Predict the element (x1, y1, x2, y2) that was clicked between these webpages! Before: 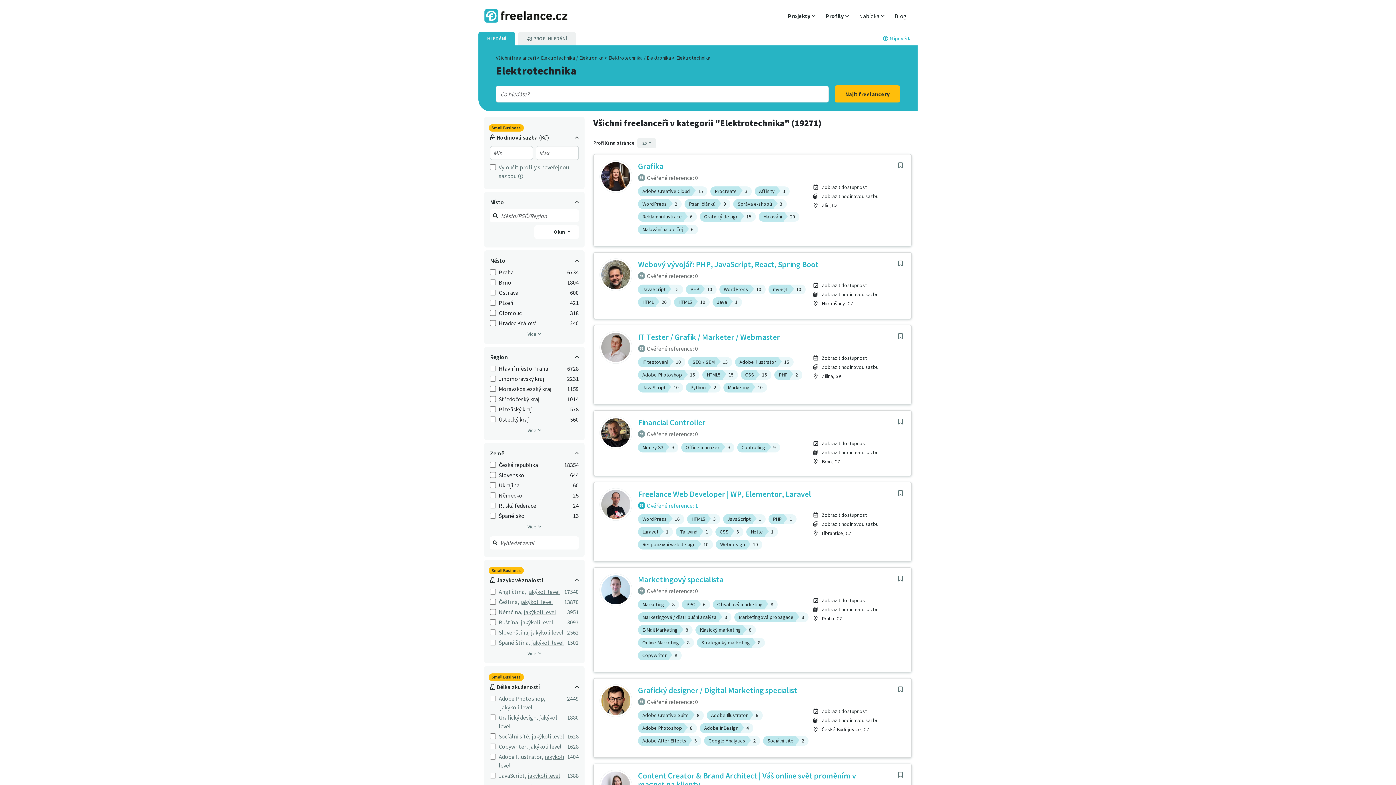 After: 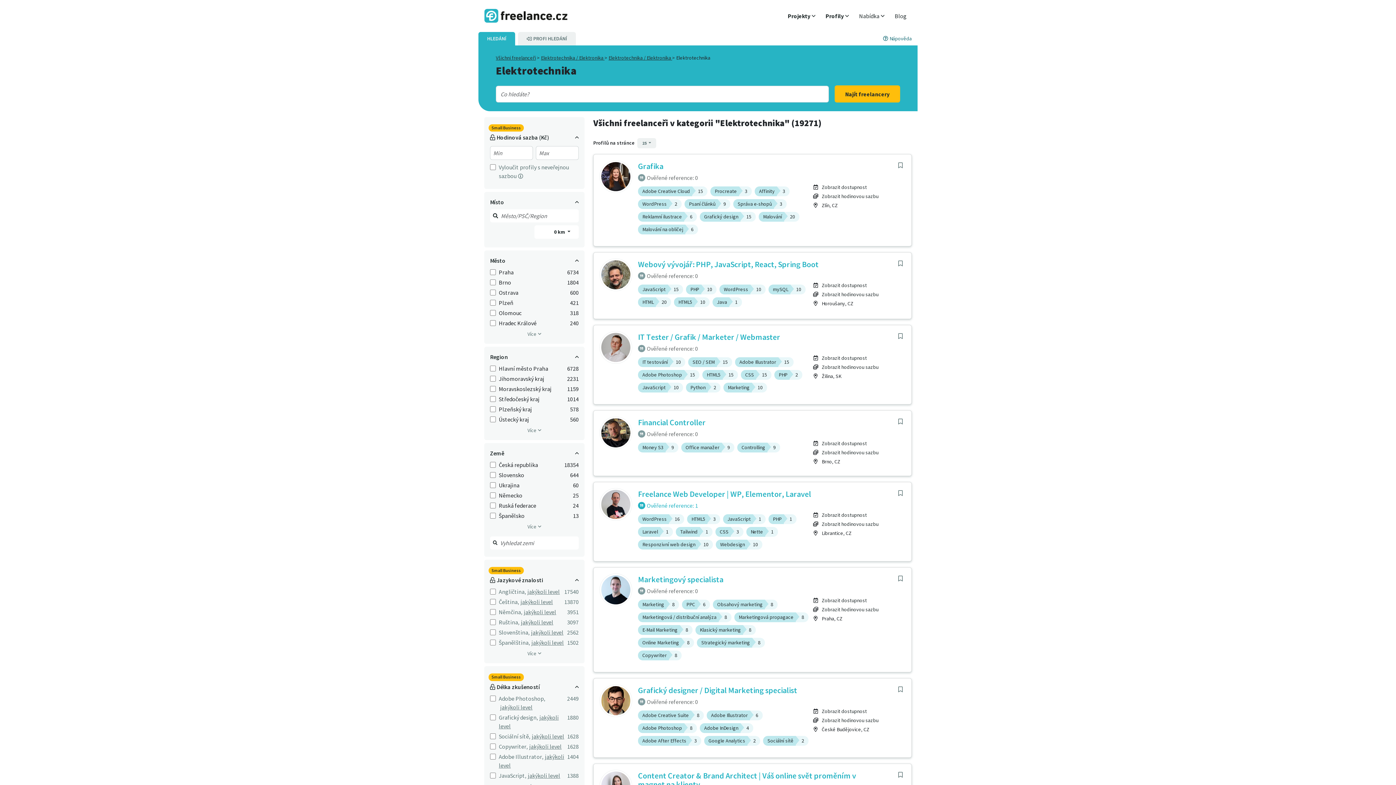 Action: bbox: (883, 34, 912, 42) label: Nápověda